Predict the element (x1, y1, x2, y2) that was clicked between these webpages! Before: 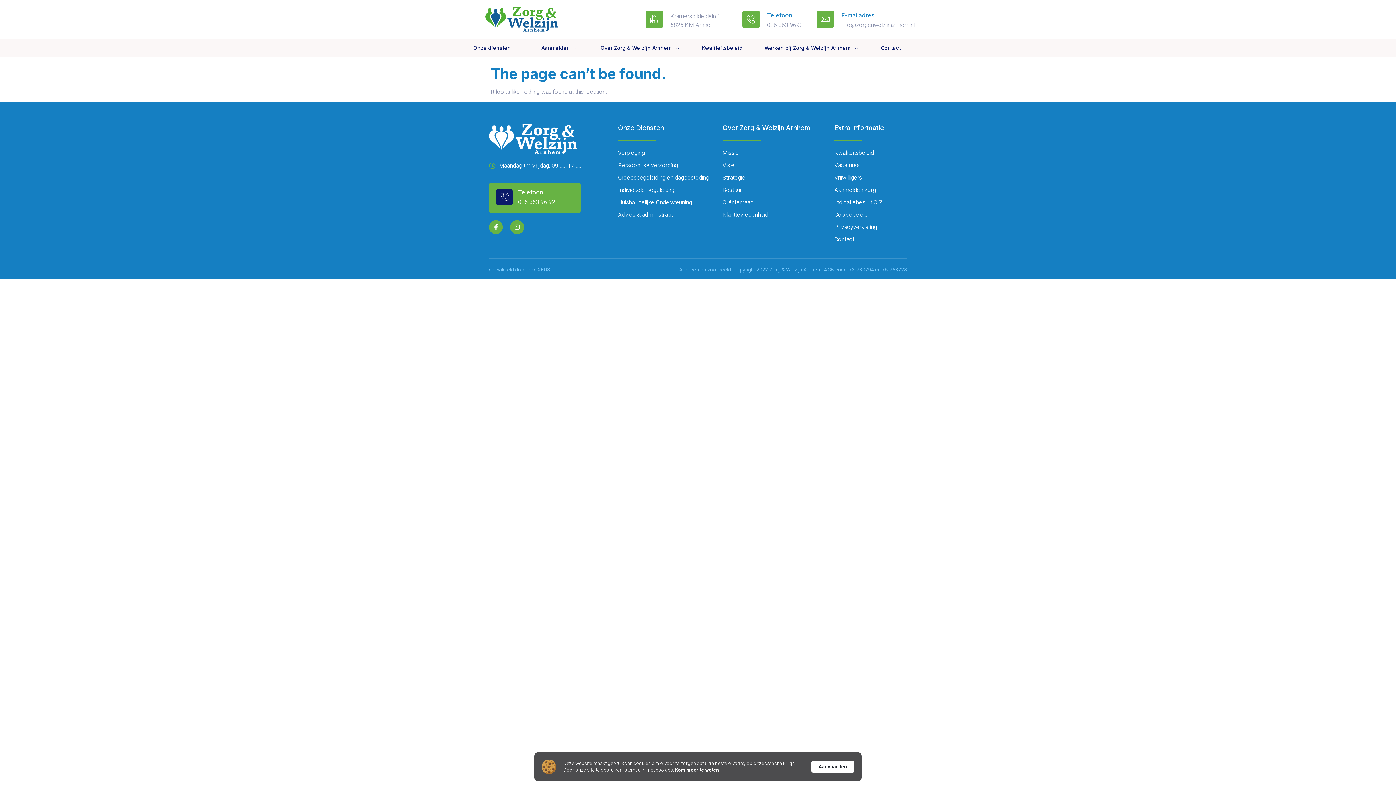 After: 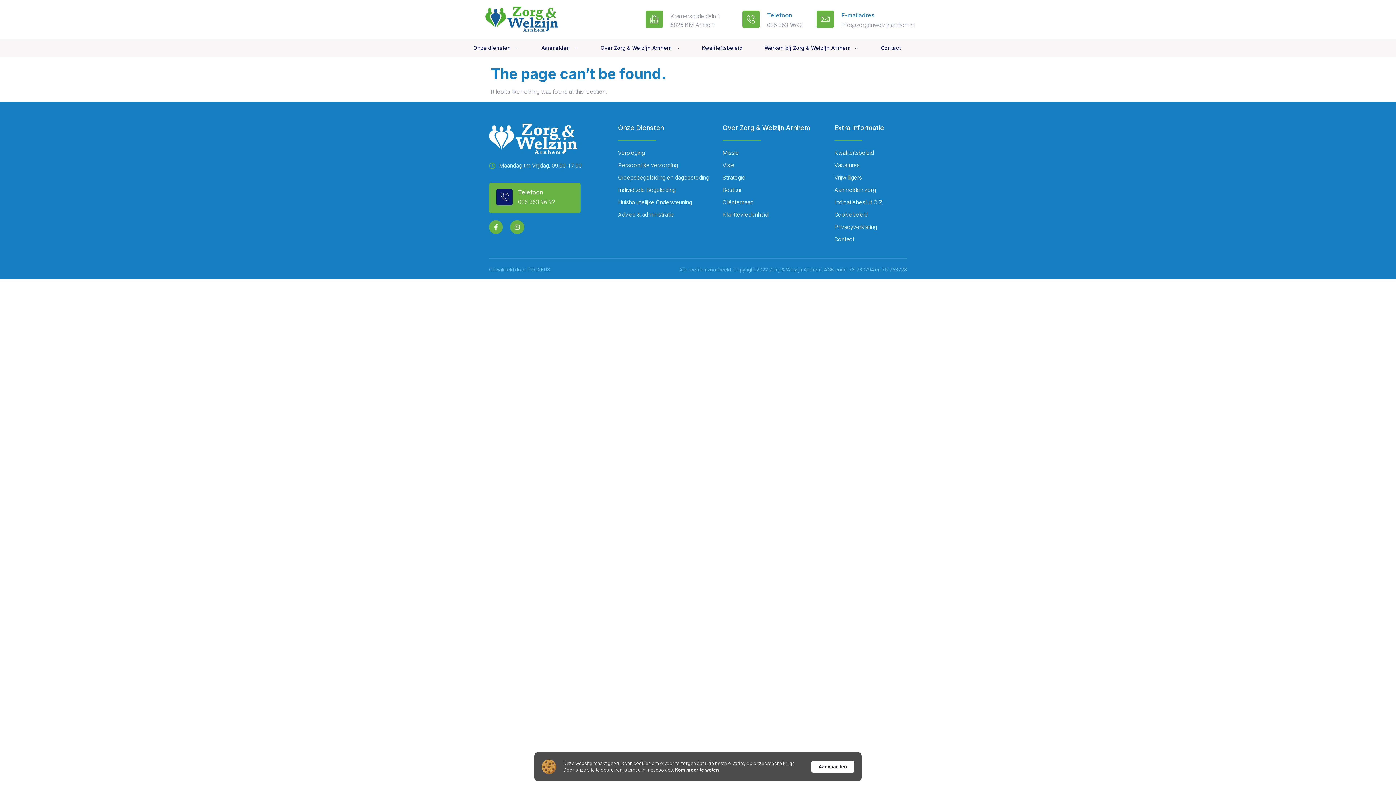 Action: bbox: (767, 11, 792, 18) label: Telefoon